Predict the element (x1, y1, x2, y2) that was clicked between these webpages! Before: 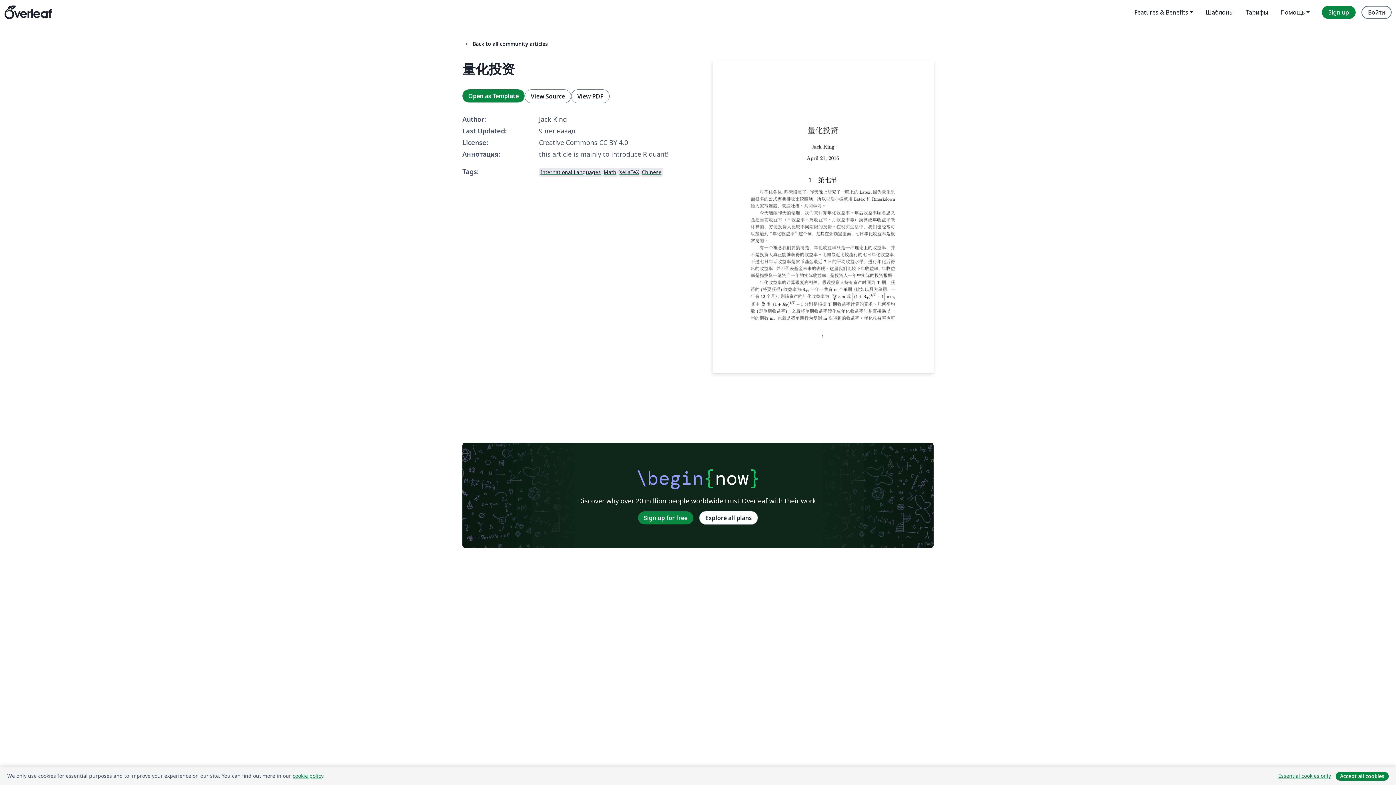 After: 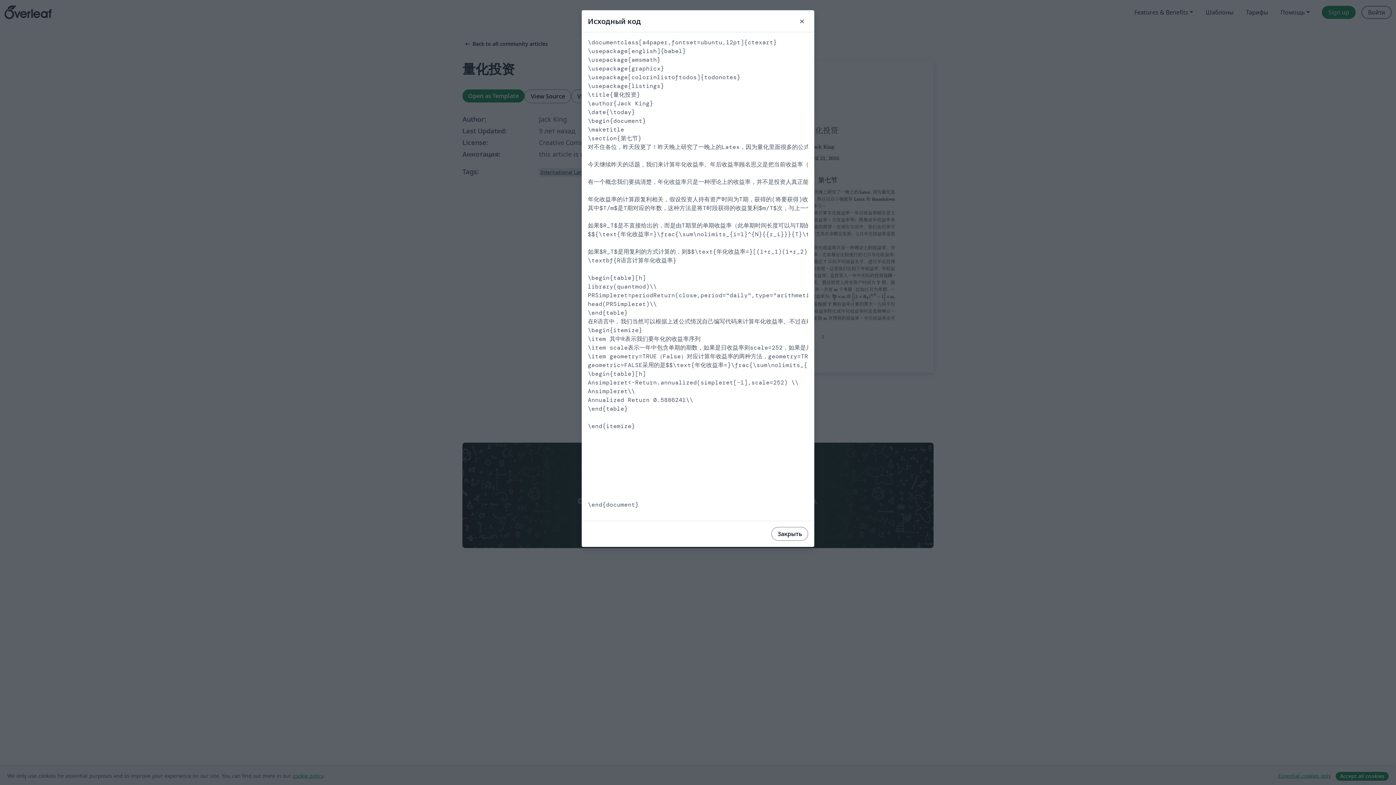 Action: label: View Source bbox: (524, 89, 571, 103)